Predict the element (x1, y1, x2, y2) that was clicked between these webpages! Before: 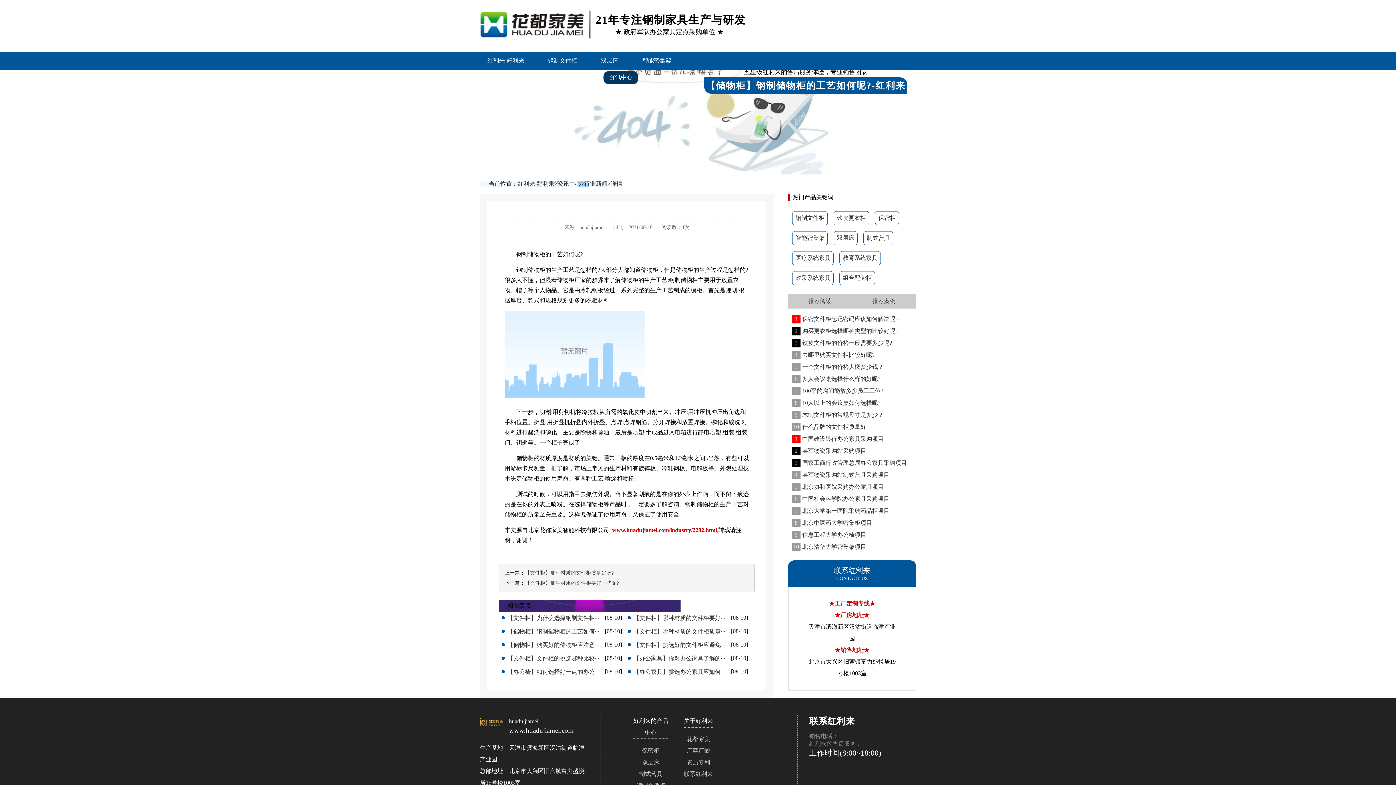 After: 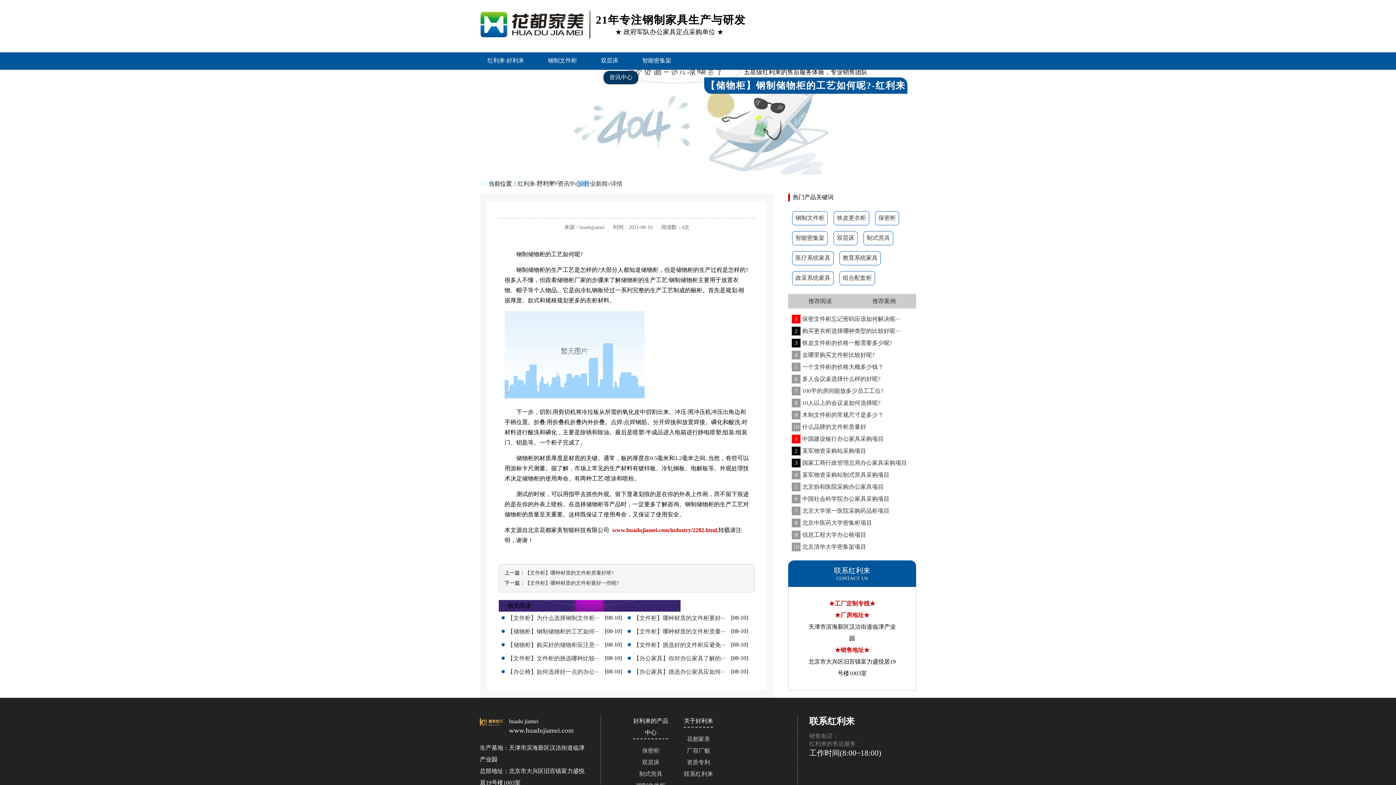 Action: bbox: (507, 628, 599, 634) label: 【储物柜】钢制储物柜的工艺如何···